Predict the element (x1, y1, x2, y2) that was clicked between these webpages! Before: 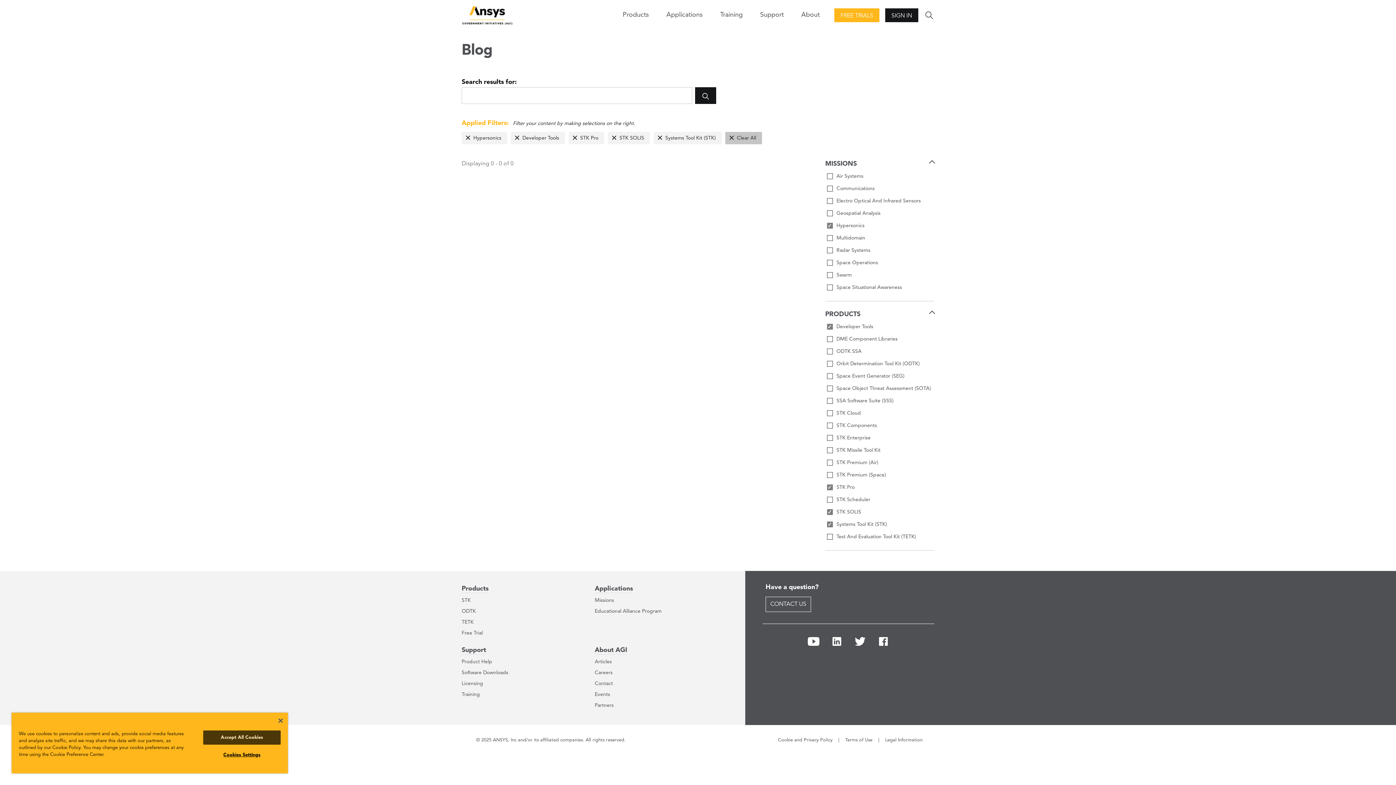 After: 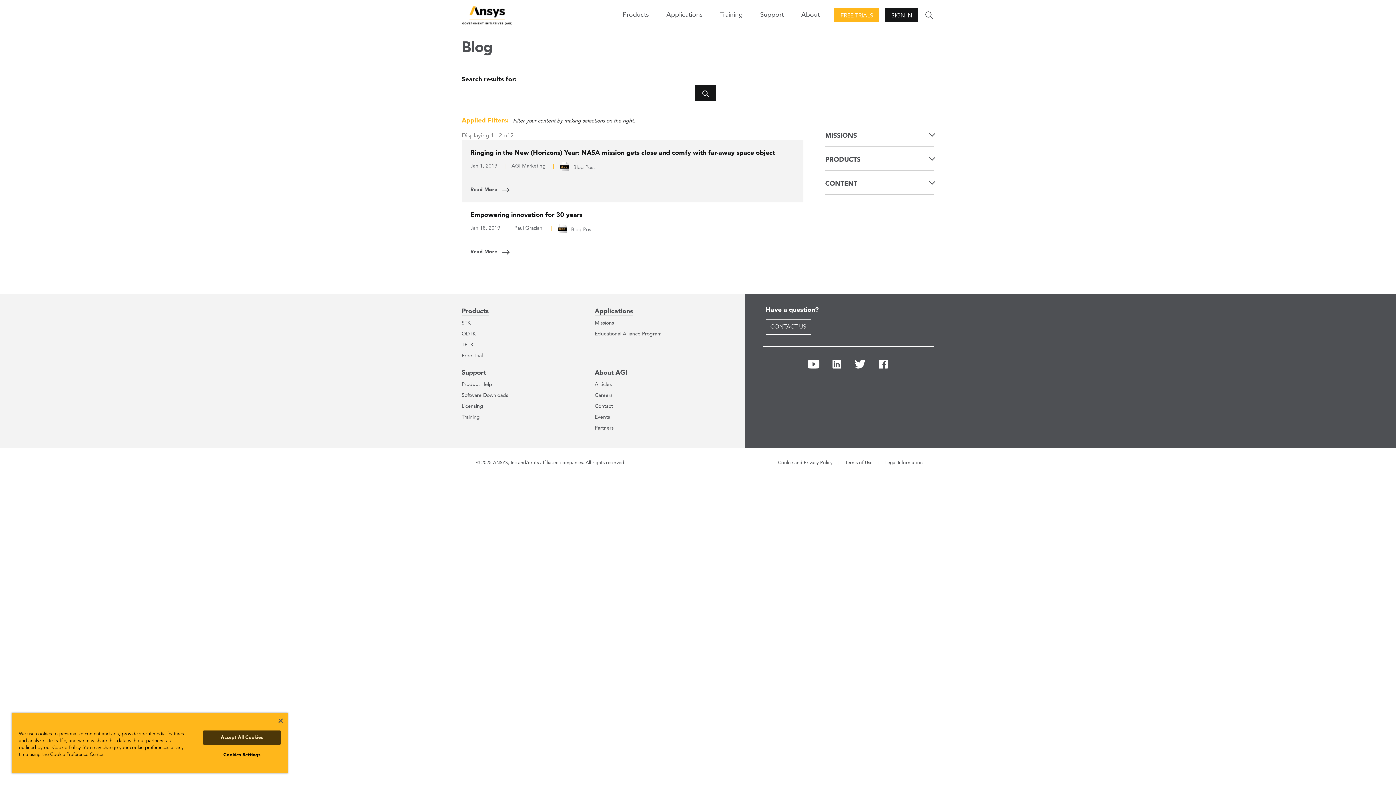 Action: label: Clear All bbox: (725, 132, 762, 144)